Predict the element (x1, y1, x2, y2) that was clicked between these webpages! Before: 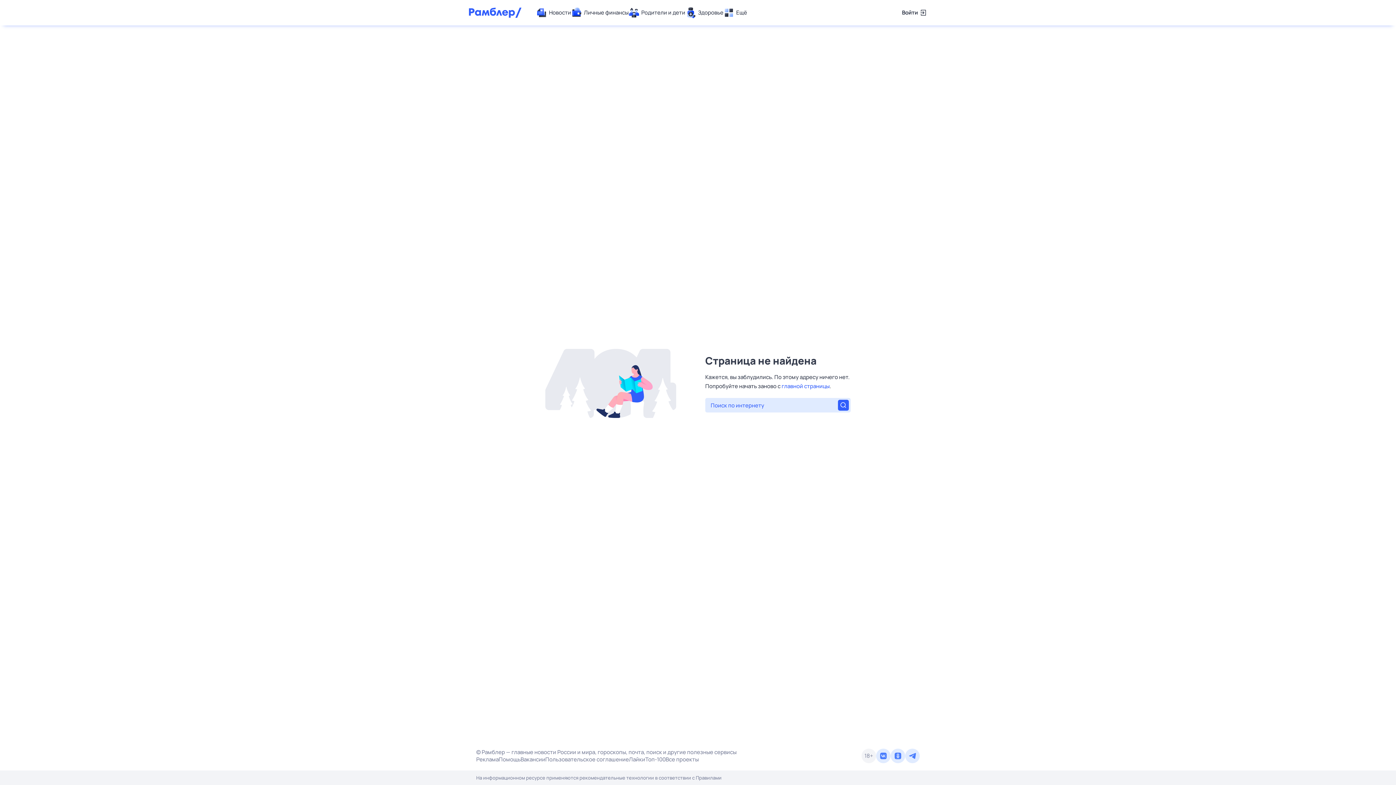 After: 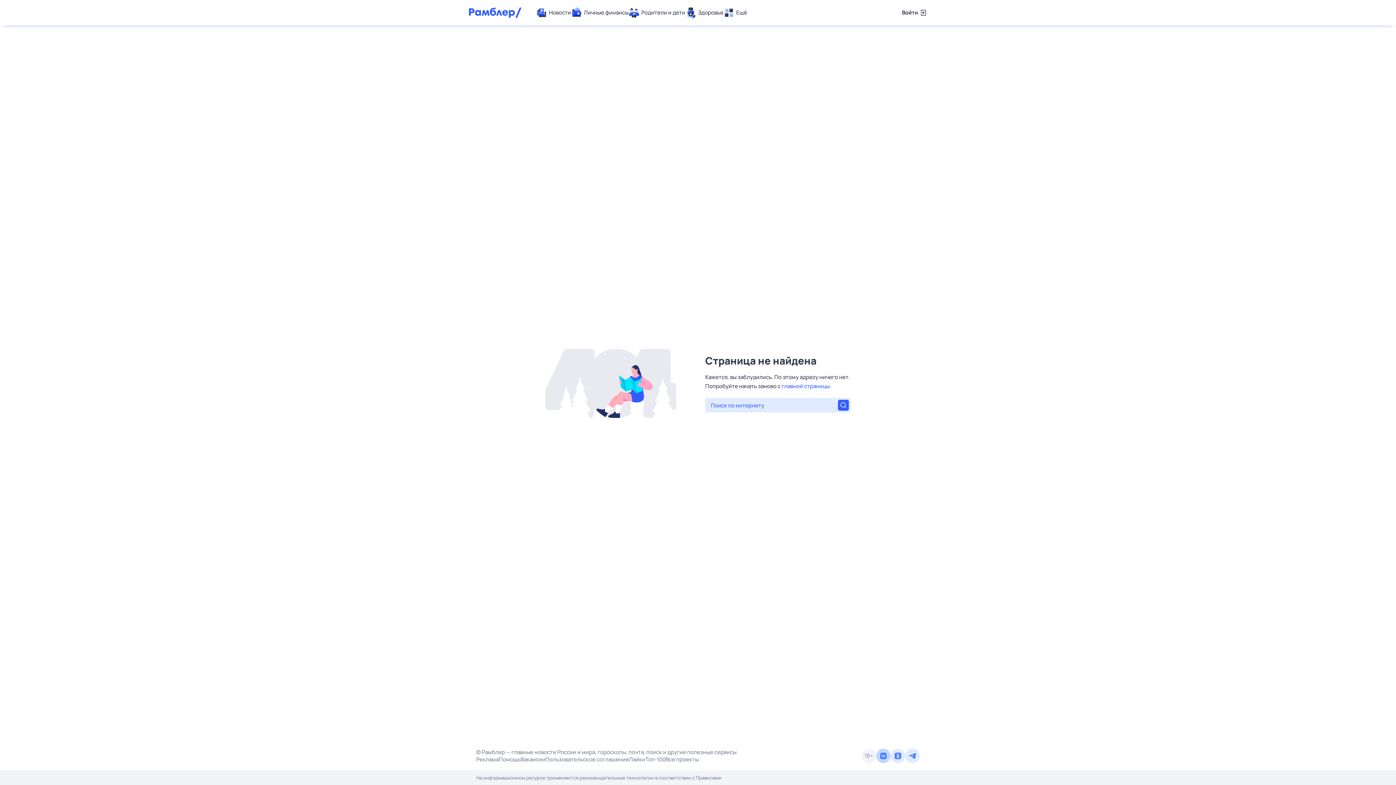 Action: bbox: (876, 749, 890, 763)